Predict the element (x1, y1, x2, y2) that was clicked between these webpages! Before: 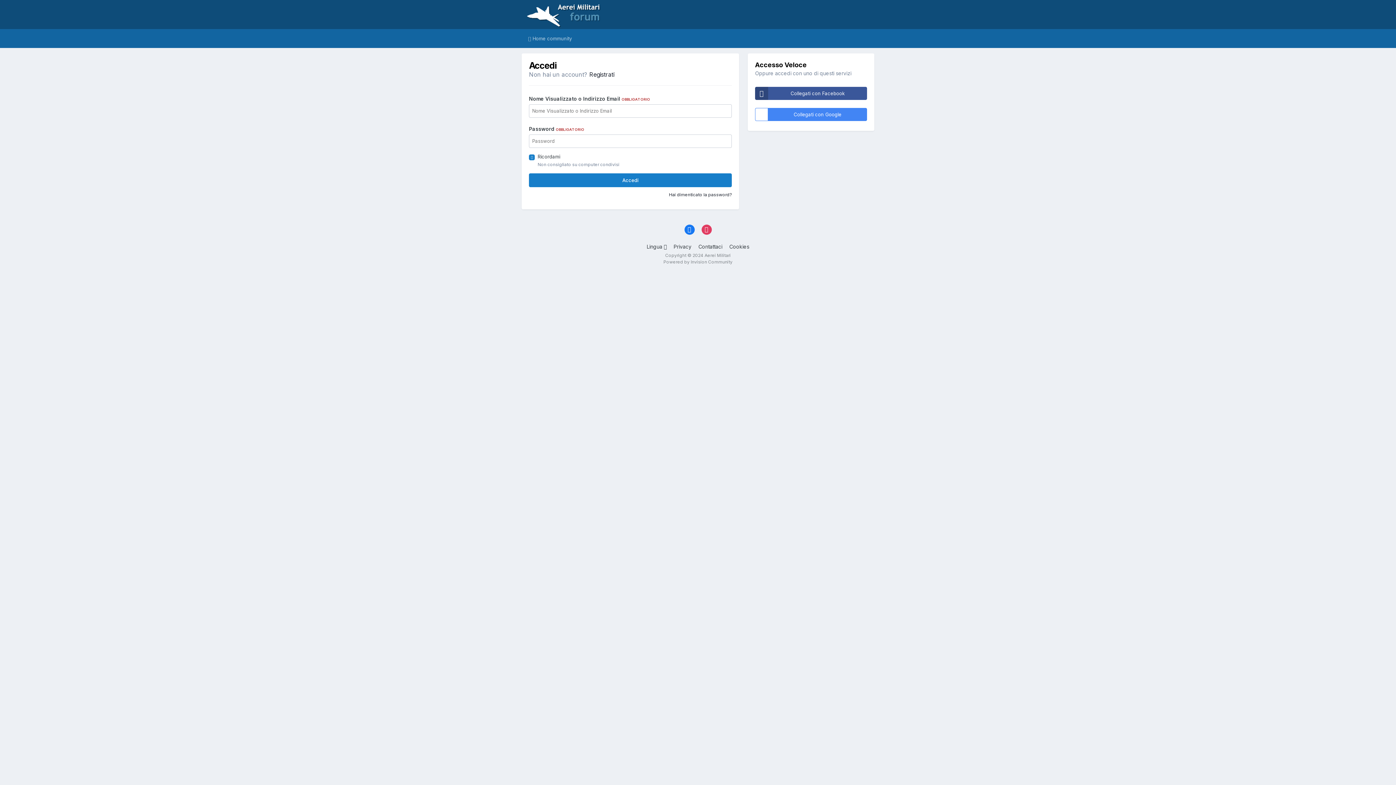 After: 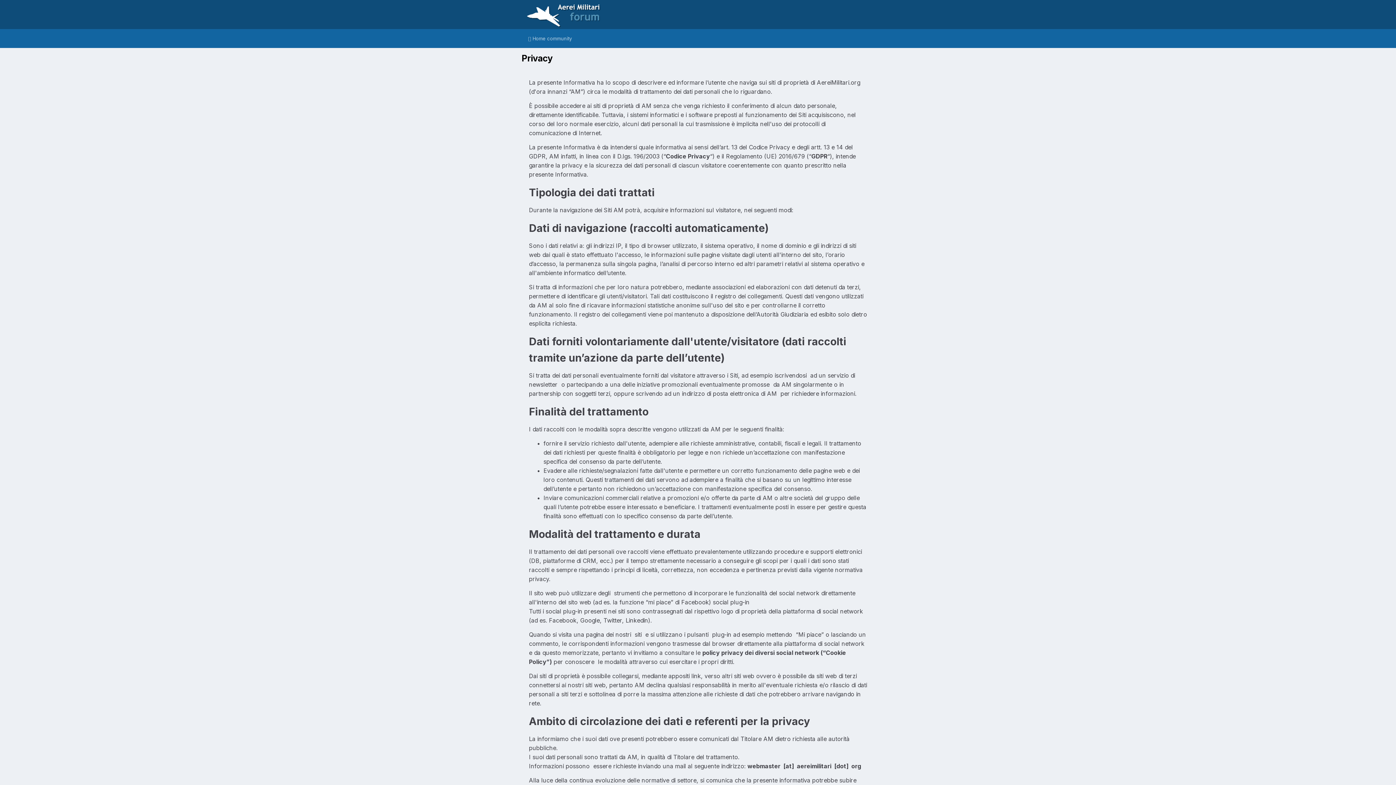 Action: bbox: (673, 243, 691, 249) label: Privacy